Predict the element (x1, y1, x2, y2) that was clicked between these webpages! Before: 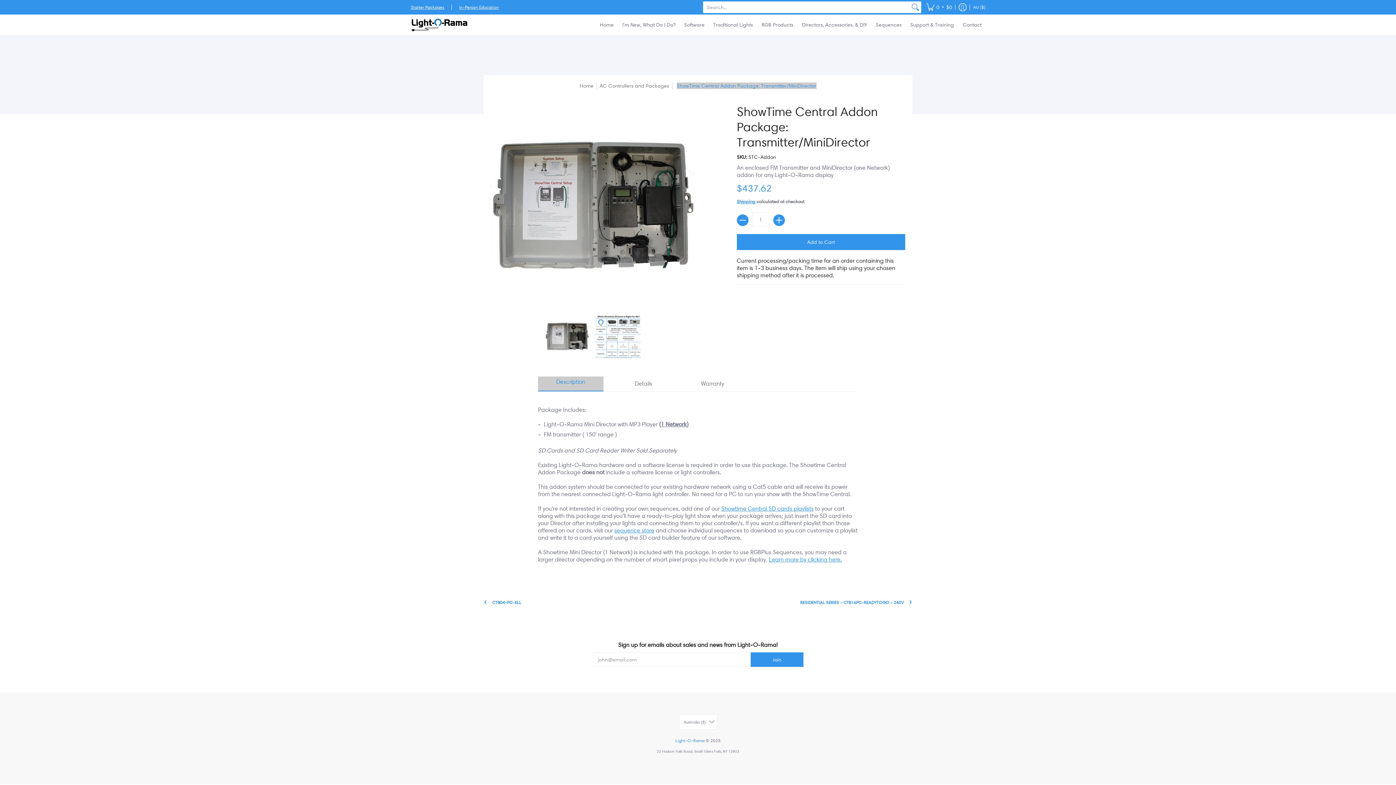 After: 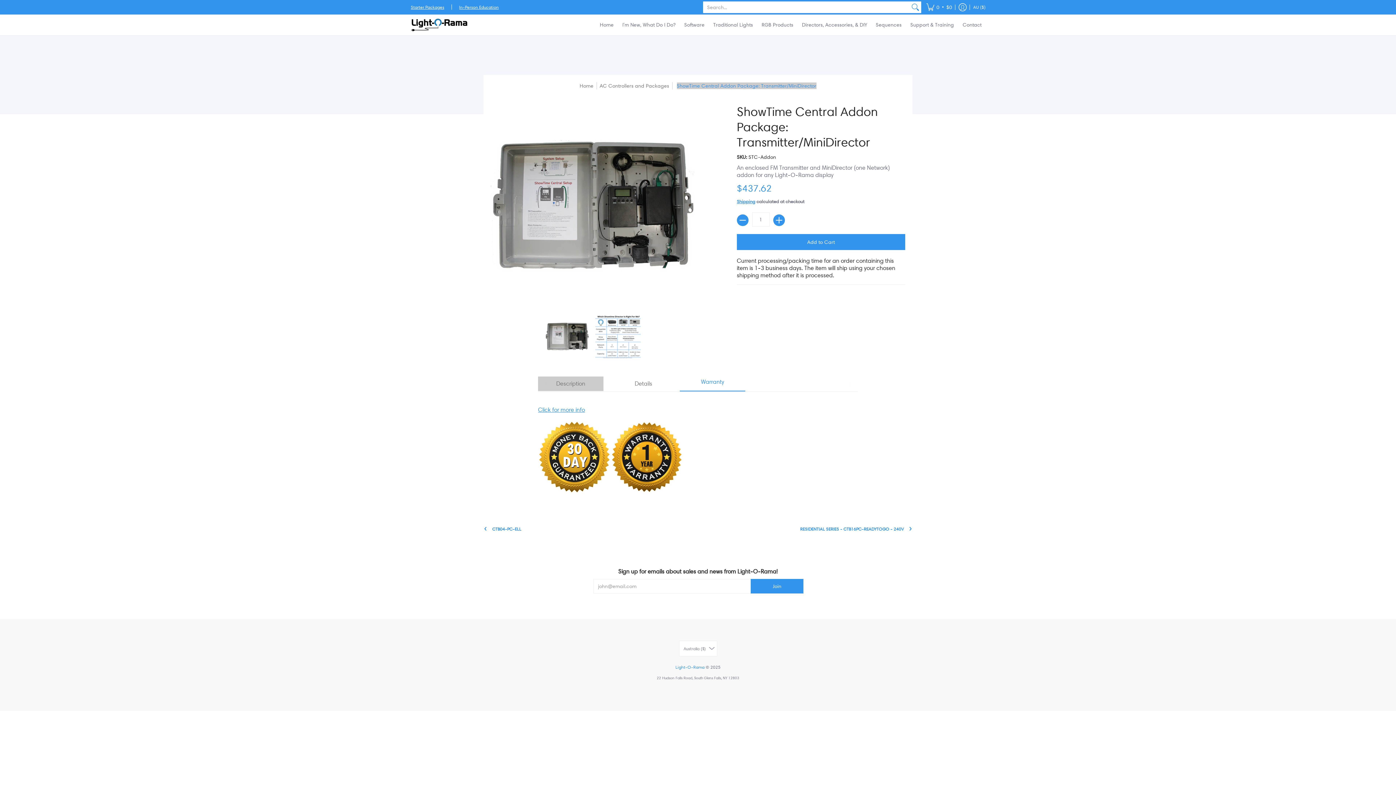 Action: label: Warranty bbox: (680, 376, 745, 391)